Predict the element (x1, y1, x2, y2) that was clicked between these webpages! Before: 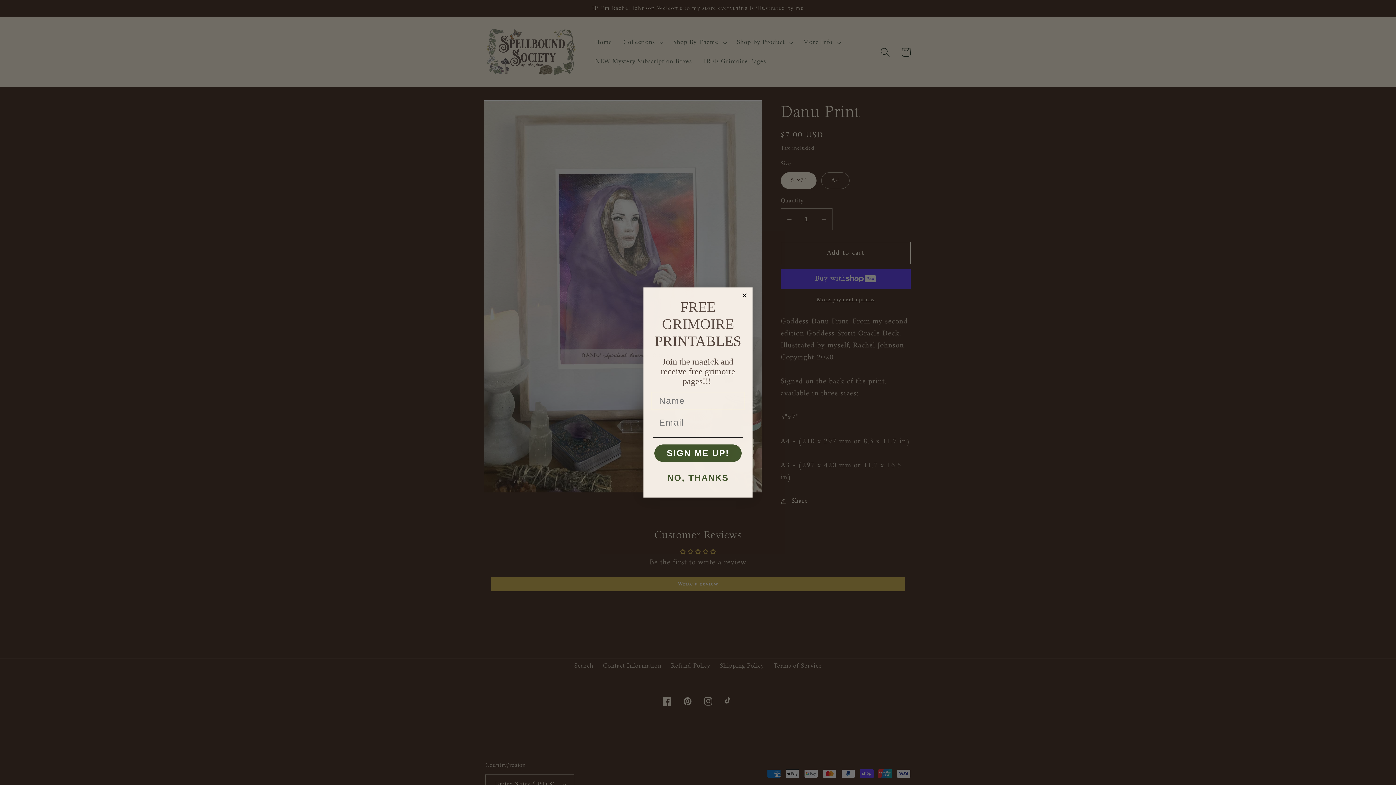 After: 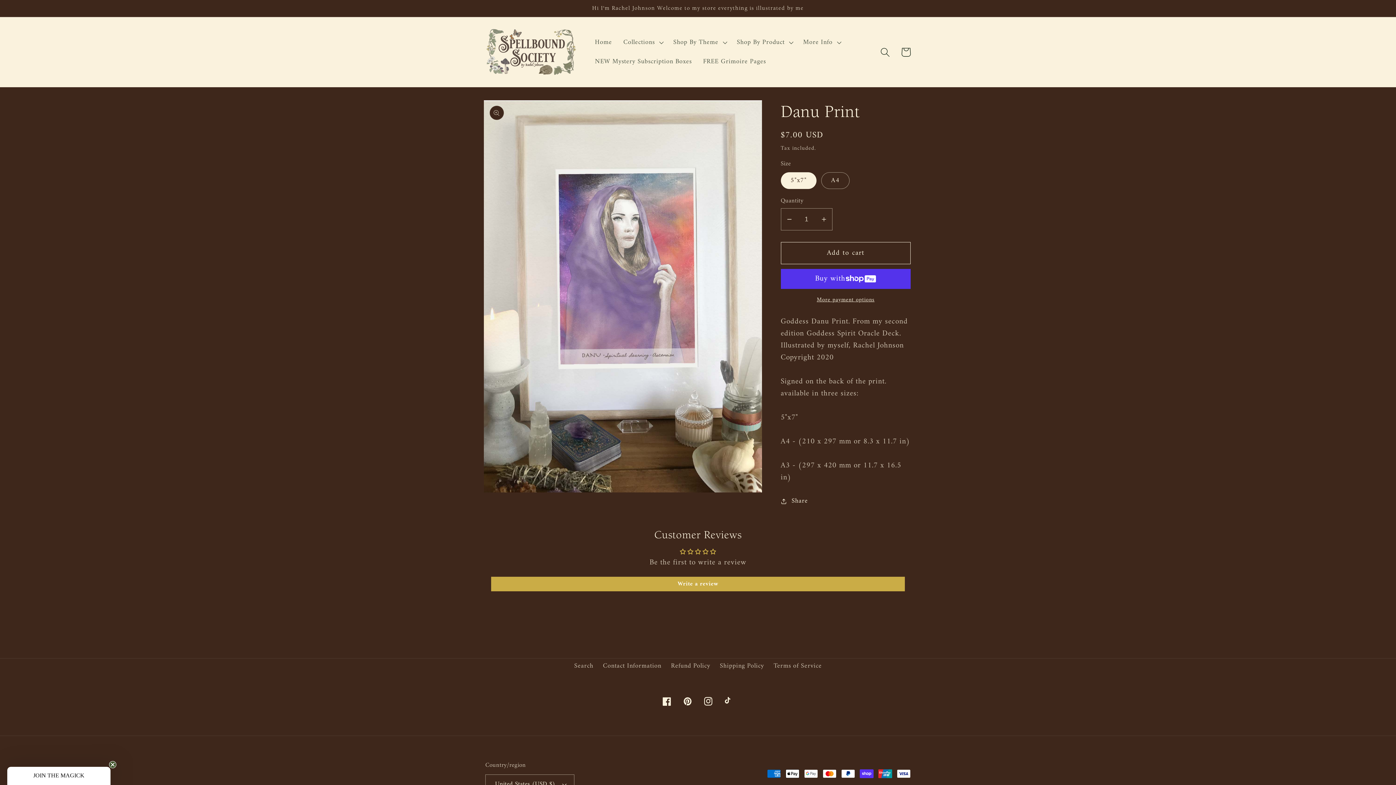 Action: bbox: (653, 469, 743, 487) label: NO, THANKS